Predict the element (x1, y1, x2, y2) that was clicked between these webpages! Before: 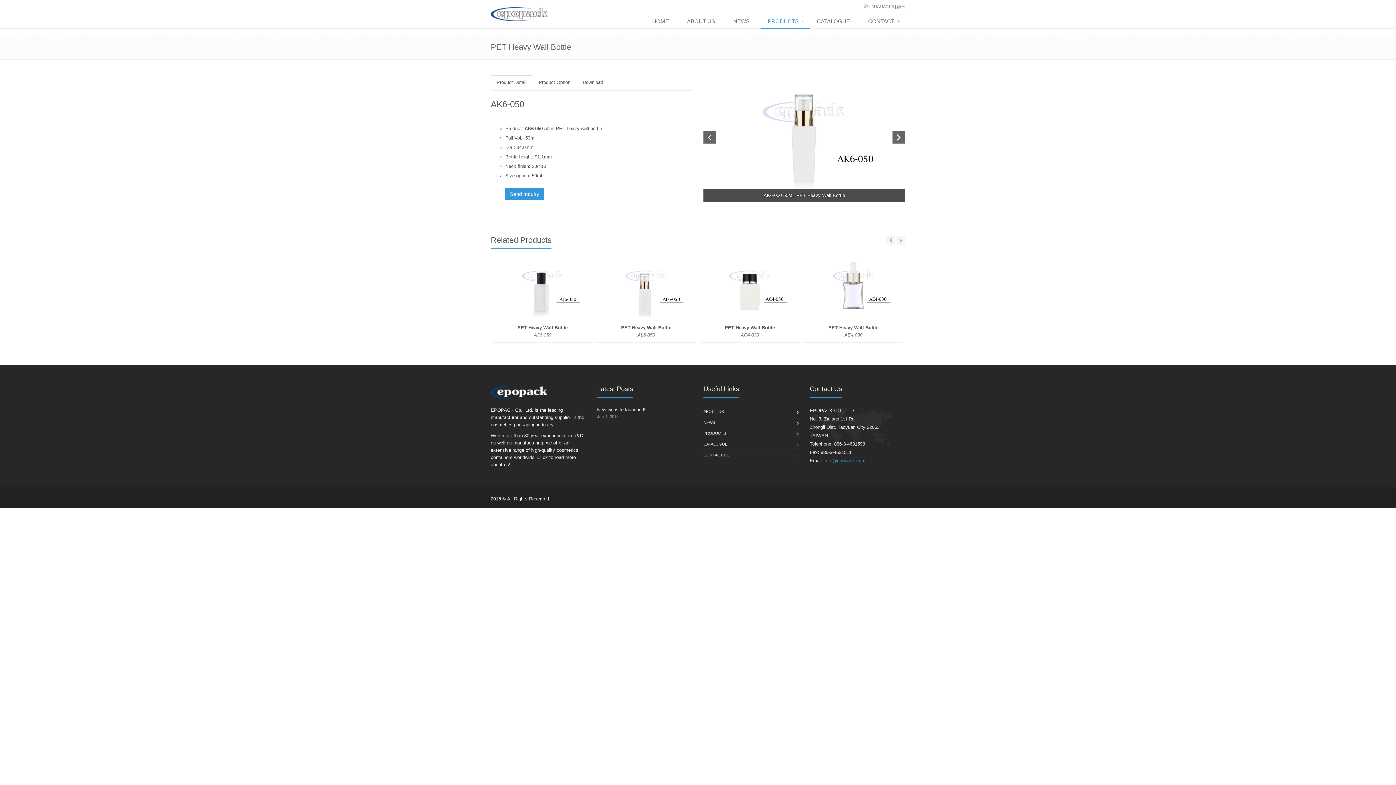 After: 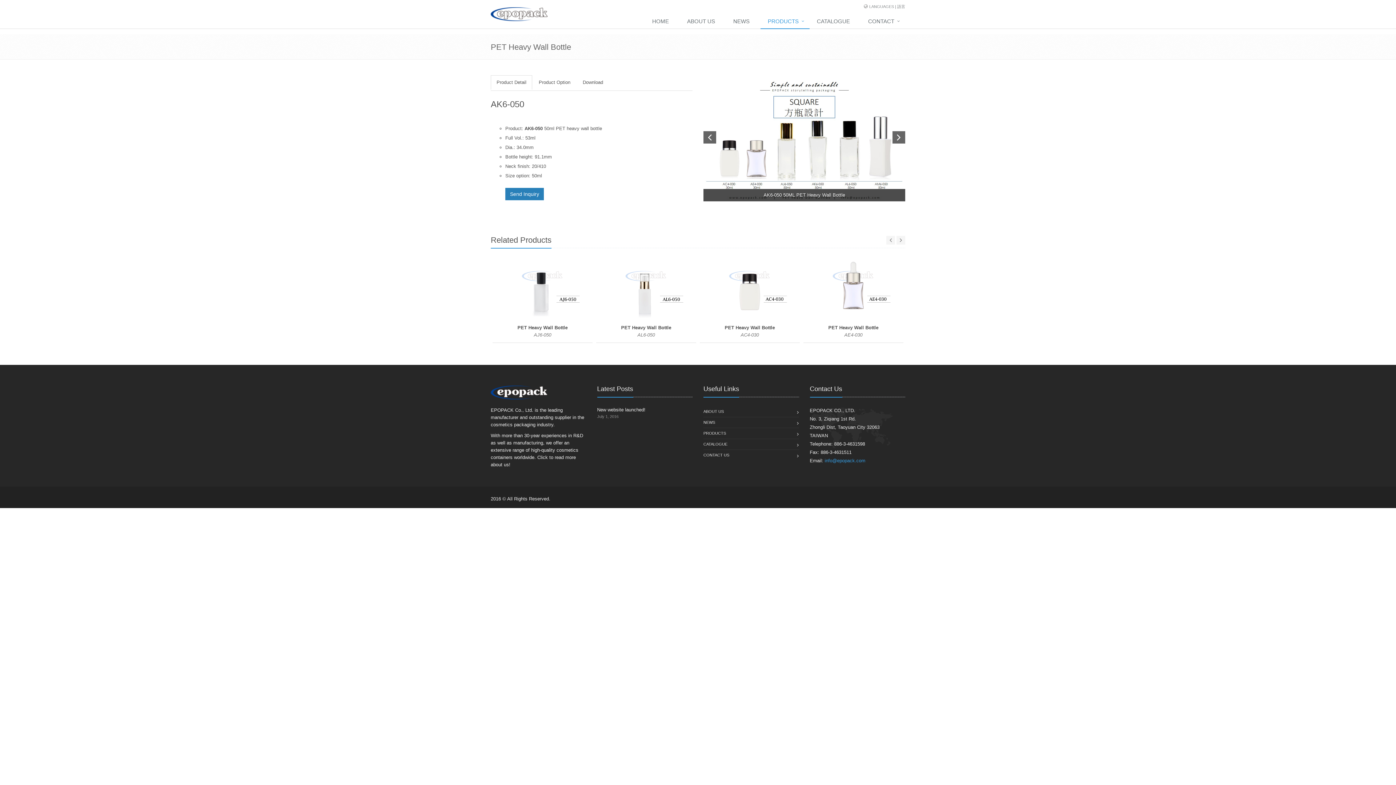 Action: bbox: (505, 191, 544, 197) label: Send Inquiry